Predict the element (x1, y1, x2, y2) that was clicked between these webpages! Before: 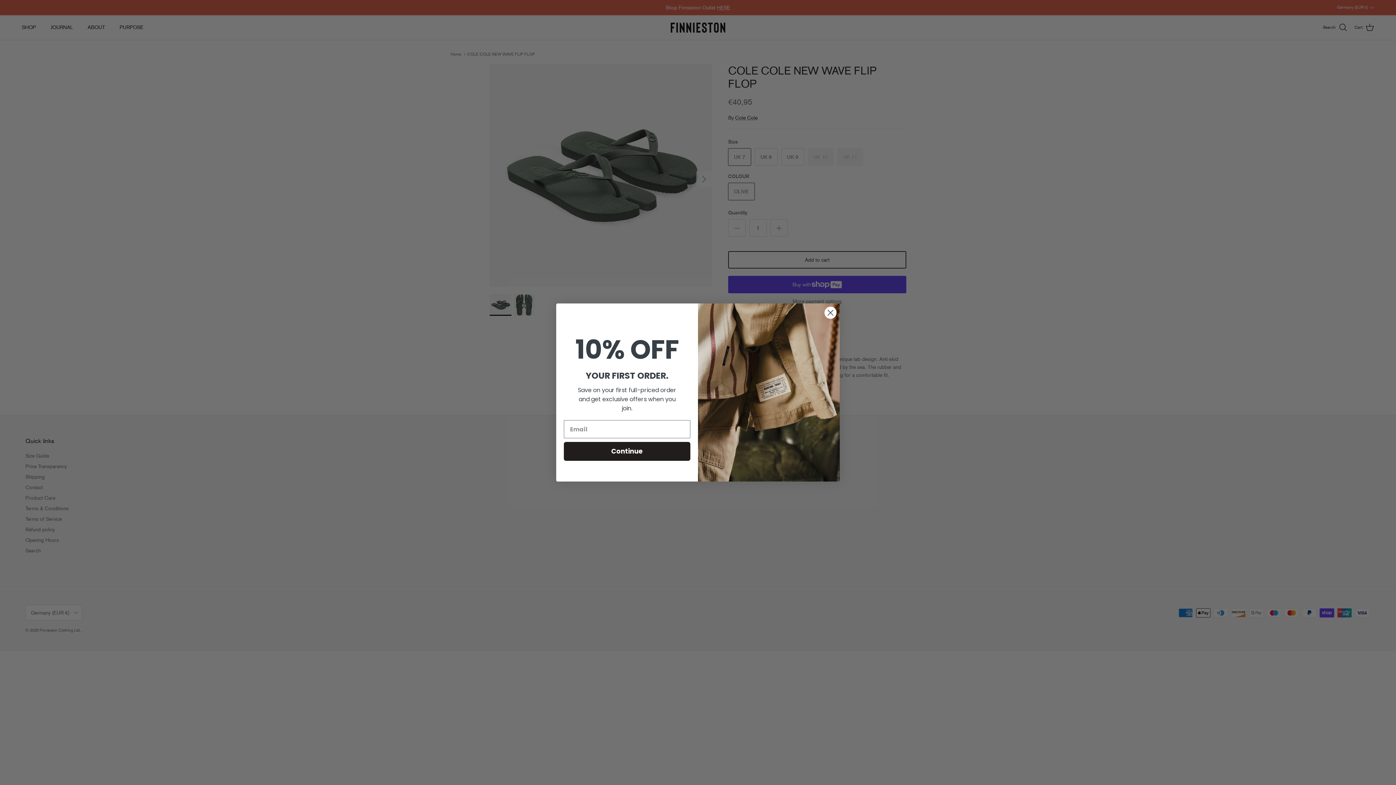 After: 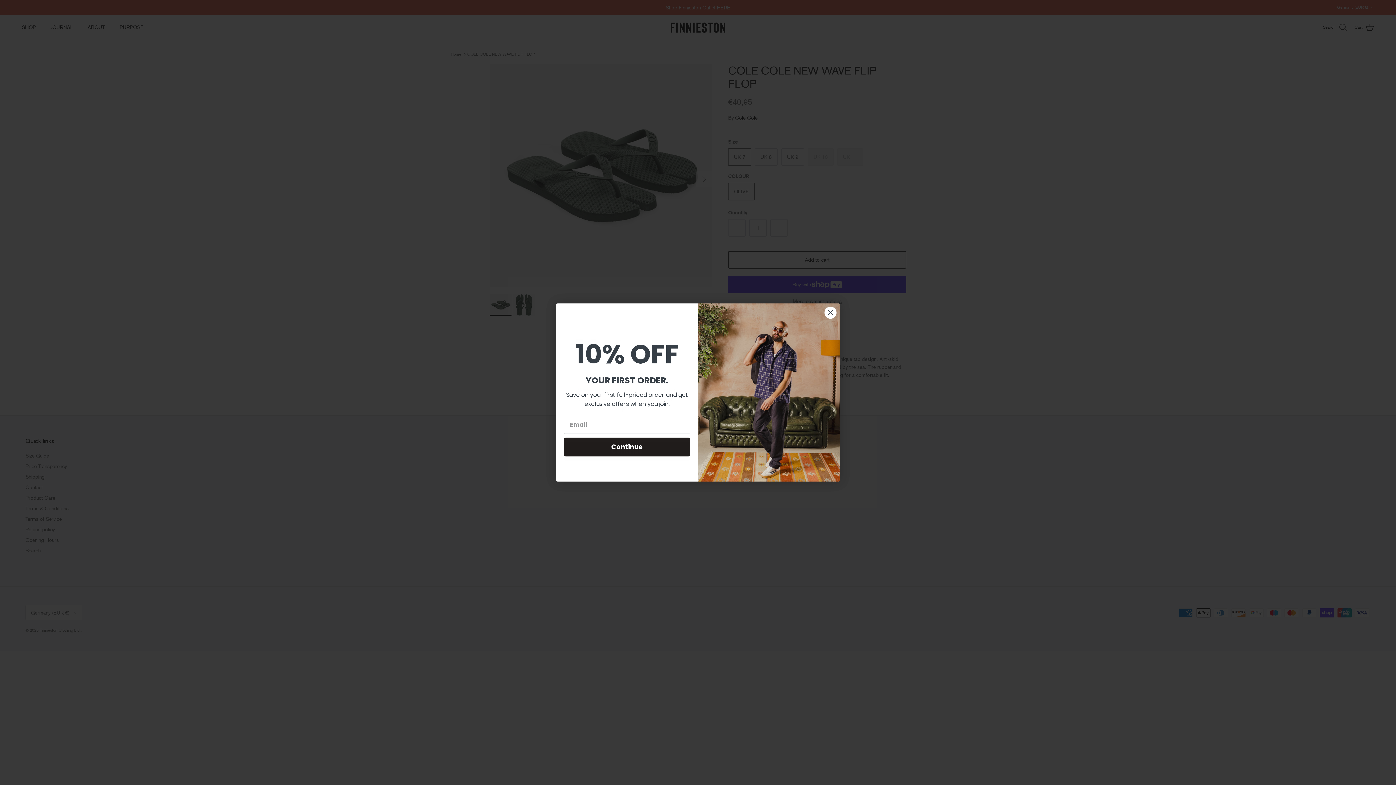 Action: bbox: (564, 442, 690, 461) label: Continue